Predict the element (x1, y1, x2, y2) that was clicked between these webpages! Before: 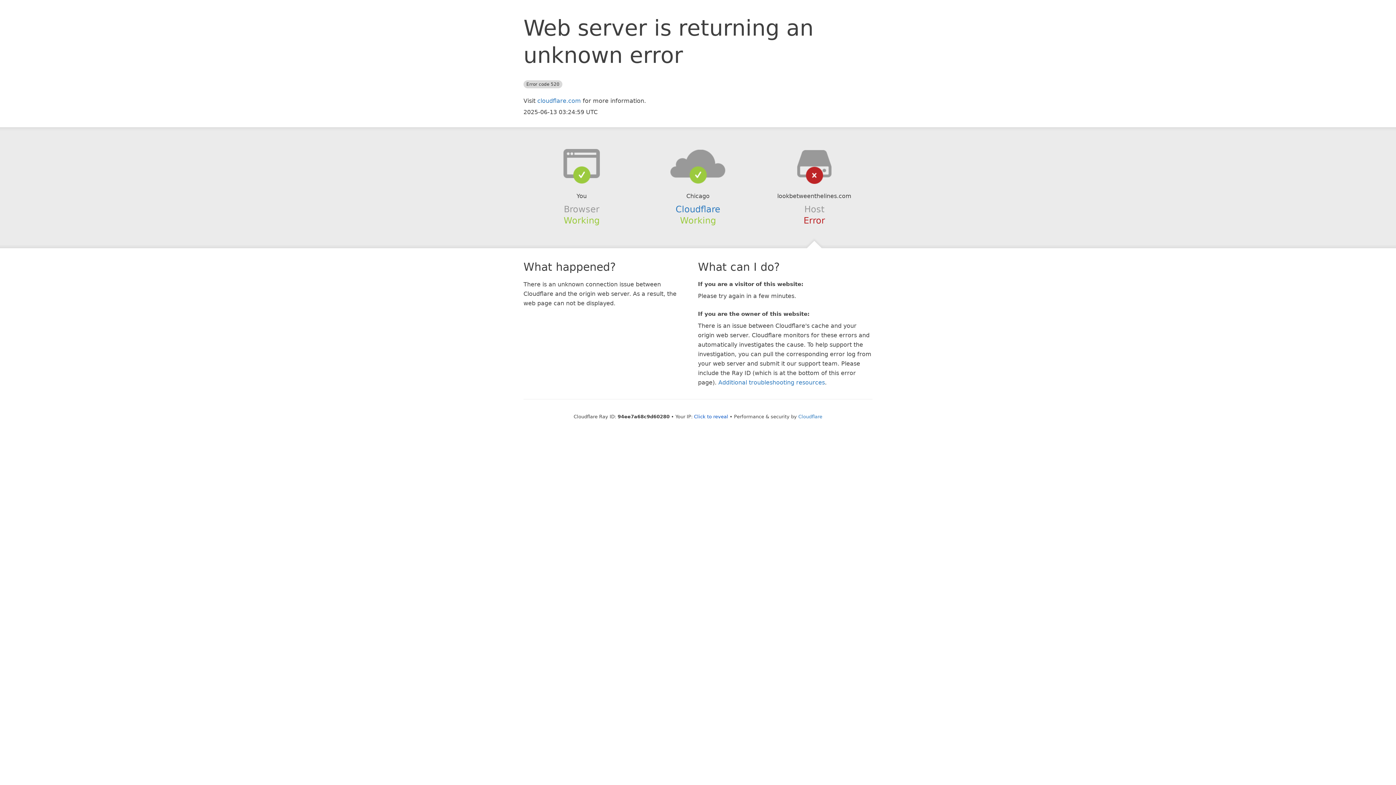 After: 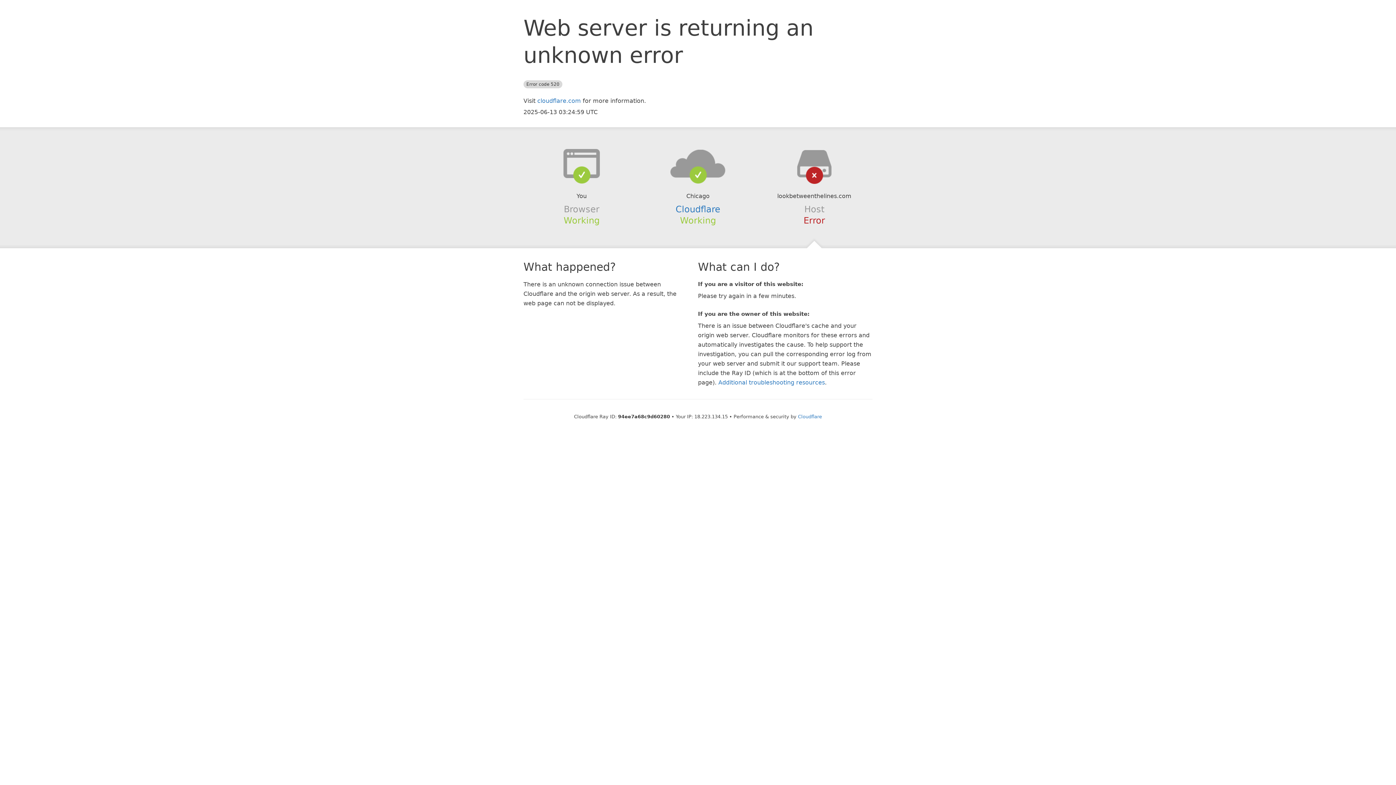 Action: bbox: (694, 414, 728, 419) label: Click to reveal